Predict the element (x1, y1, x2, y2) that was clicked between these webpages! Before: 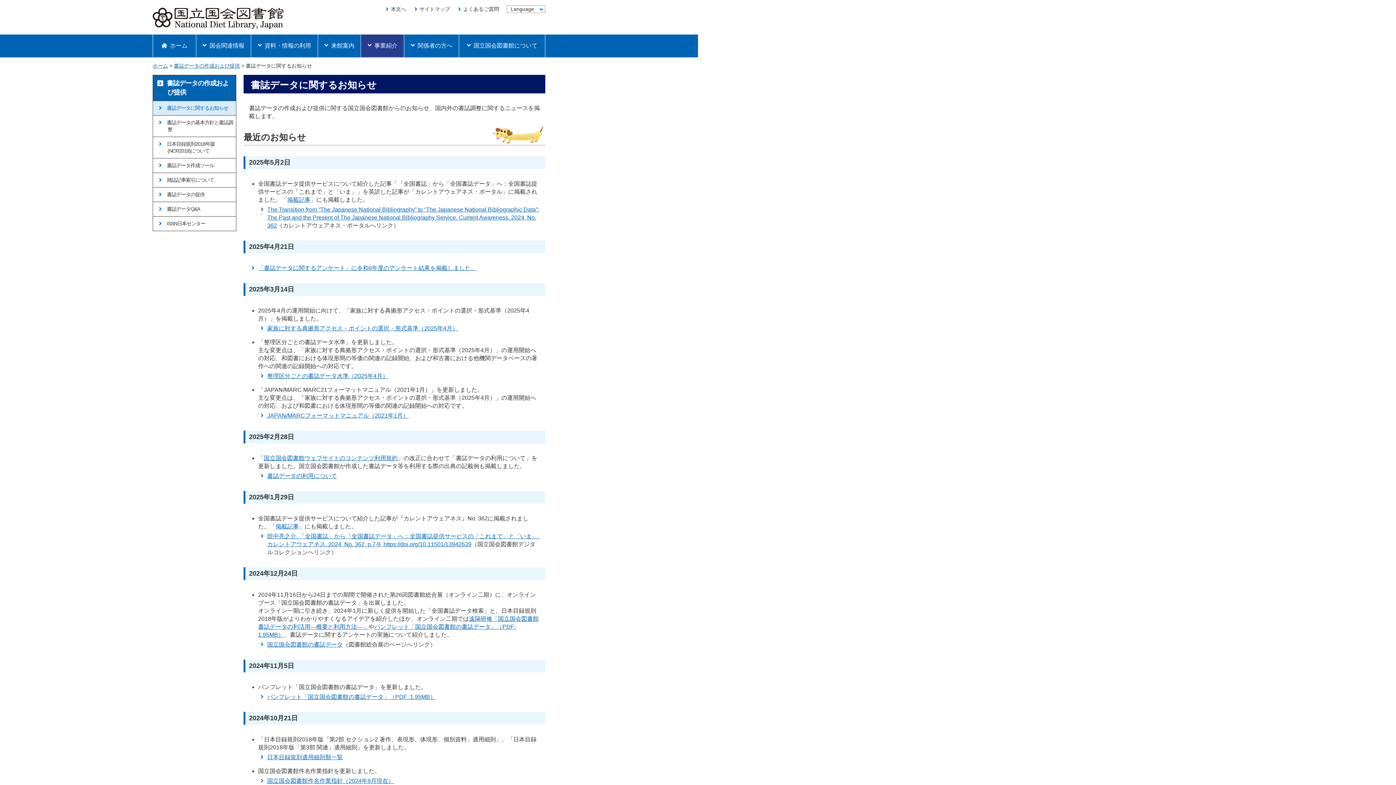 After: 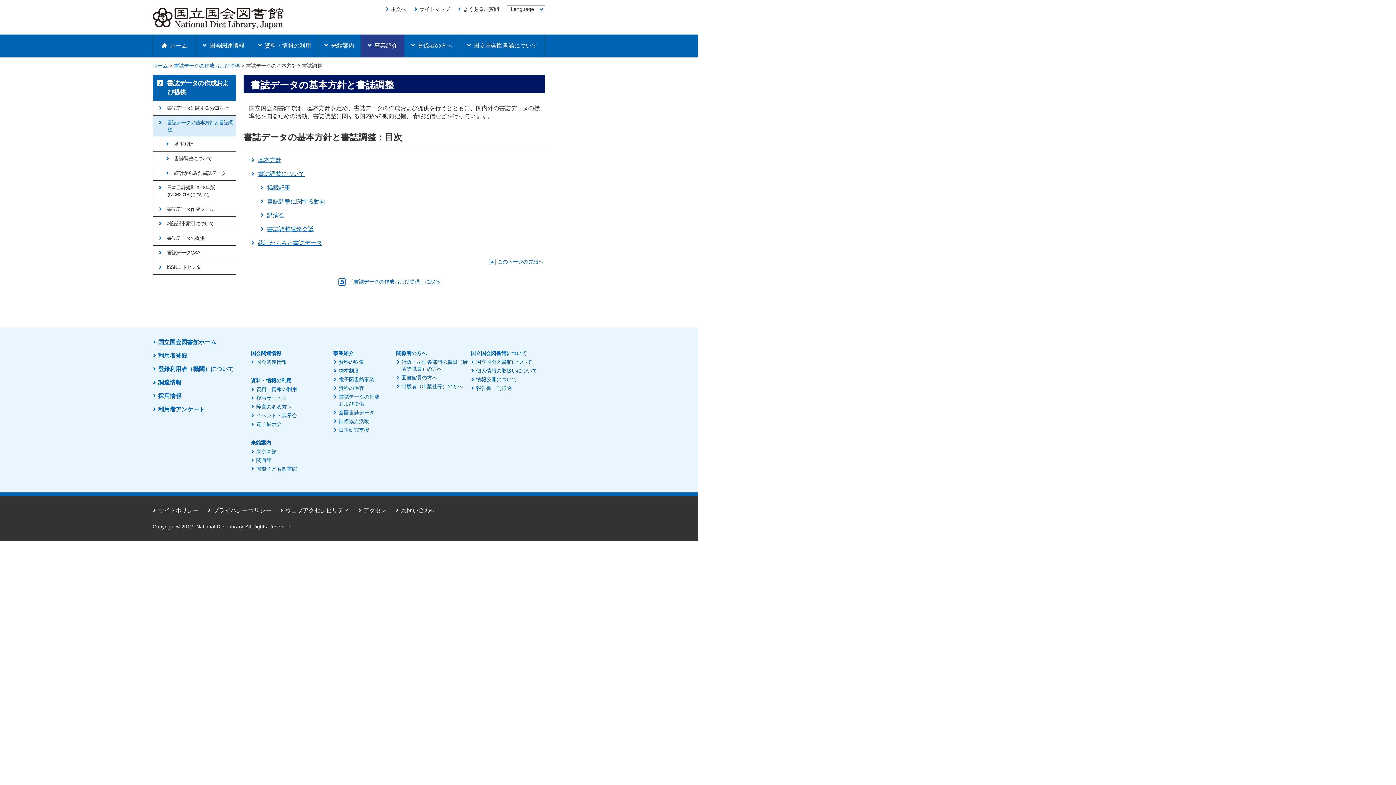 Action: label: 書誌データの基本方針と書誌調整 bbox: (153, 115, 236, 136)